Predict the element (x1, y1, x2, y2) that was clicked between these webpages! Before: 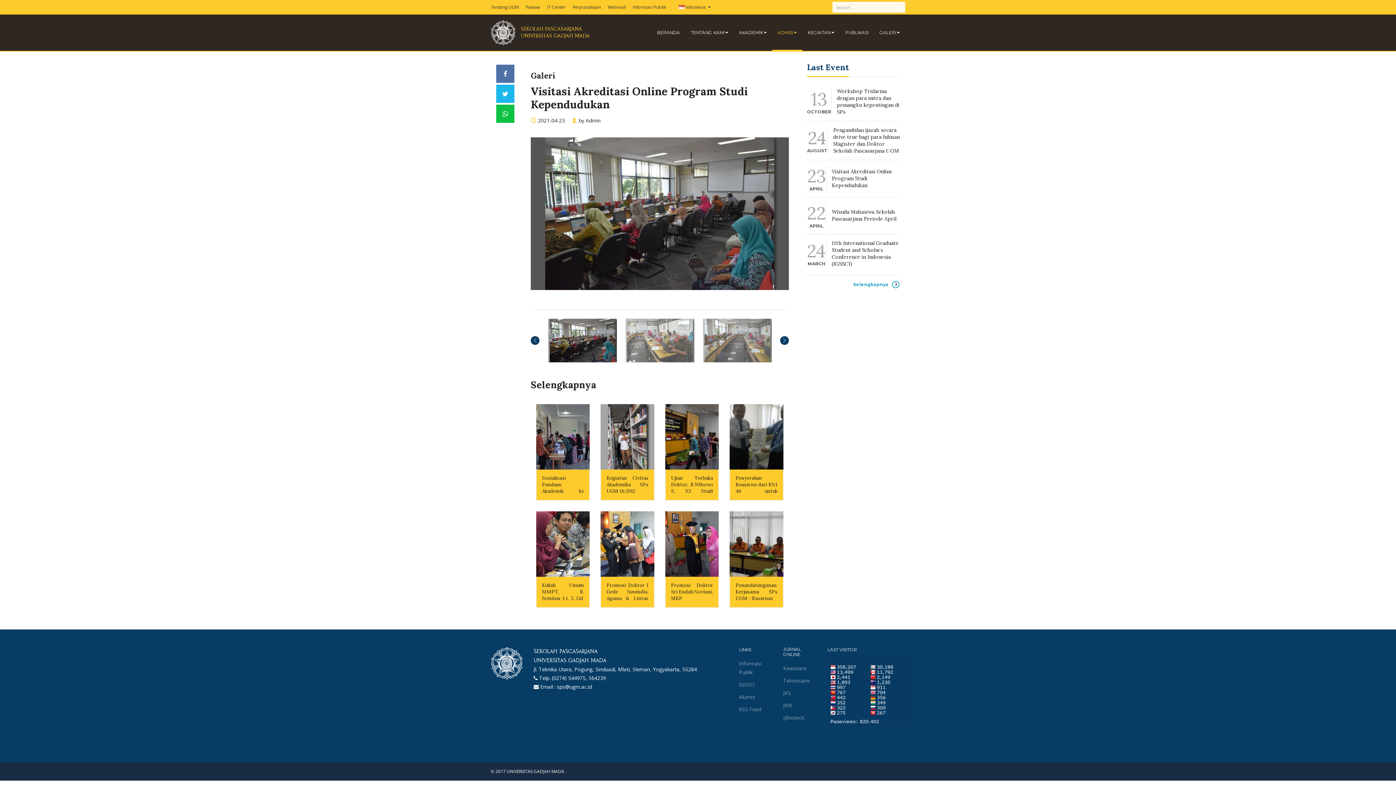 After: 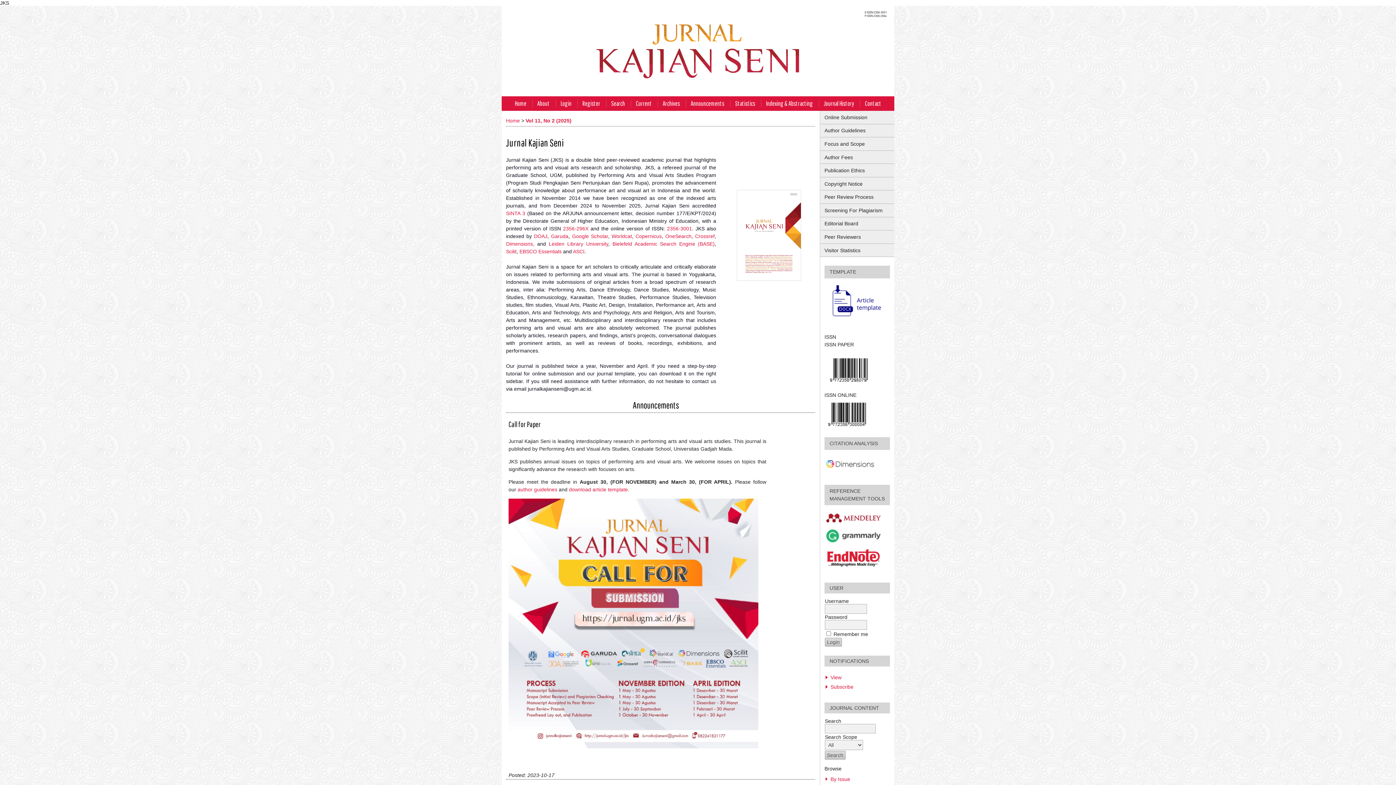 Action: label: JKS bbox: (783, 687, 791, 699)